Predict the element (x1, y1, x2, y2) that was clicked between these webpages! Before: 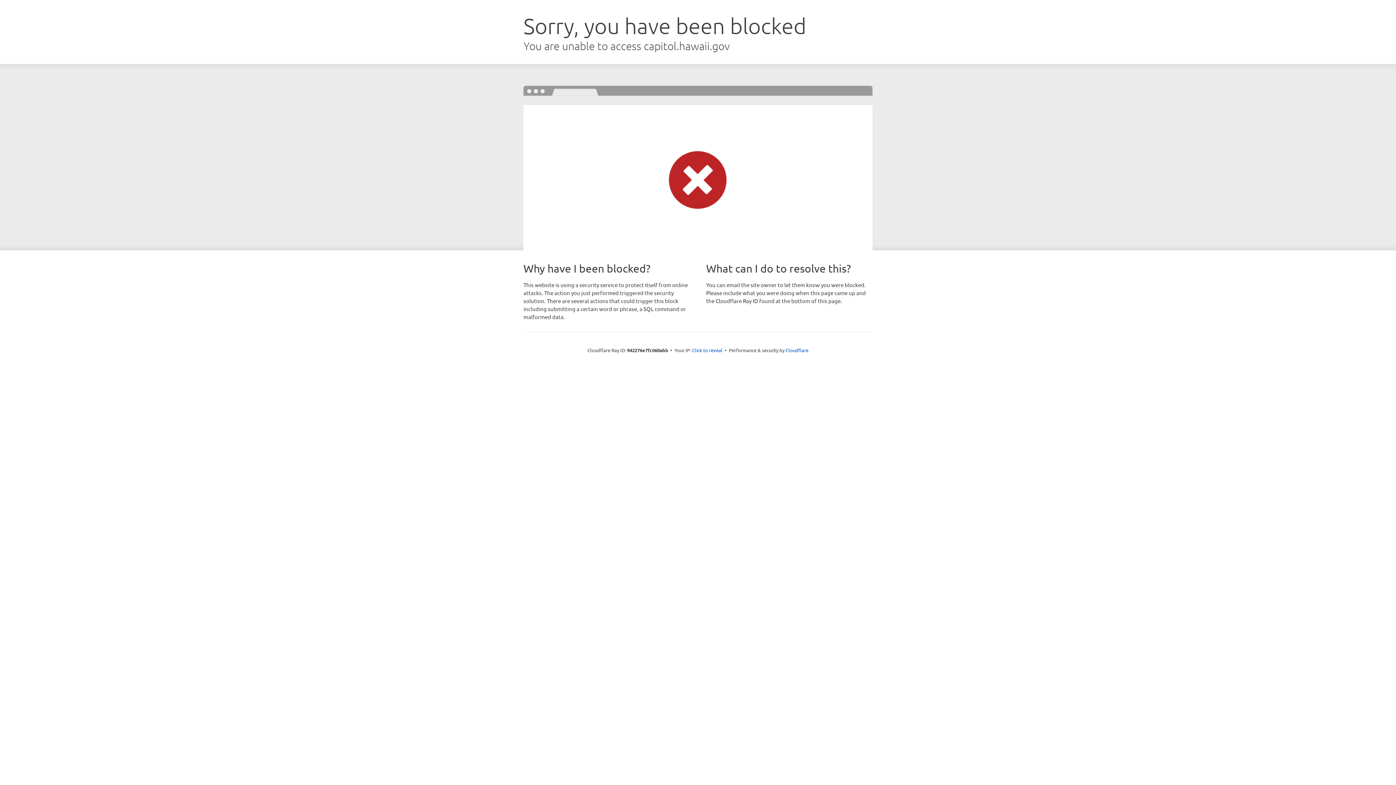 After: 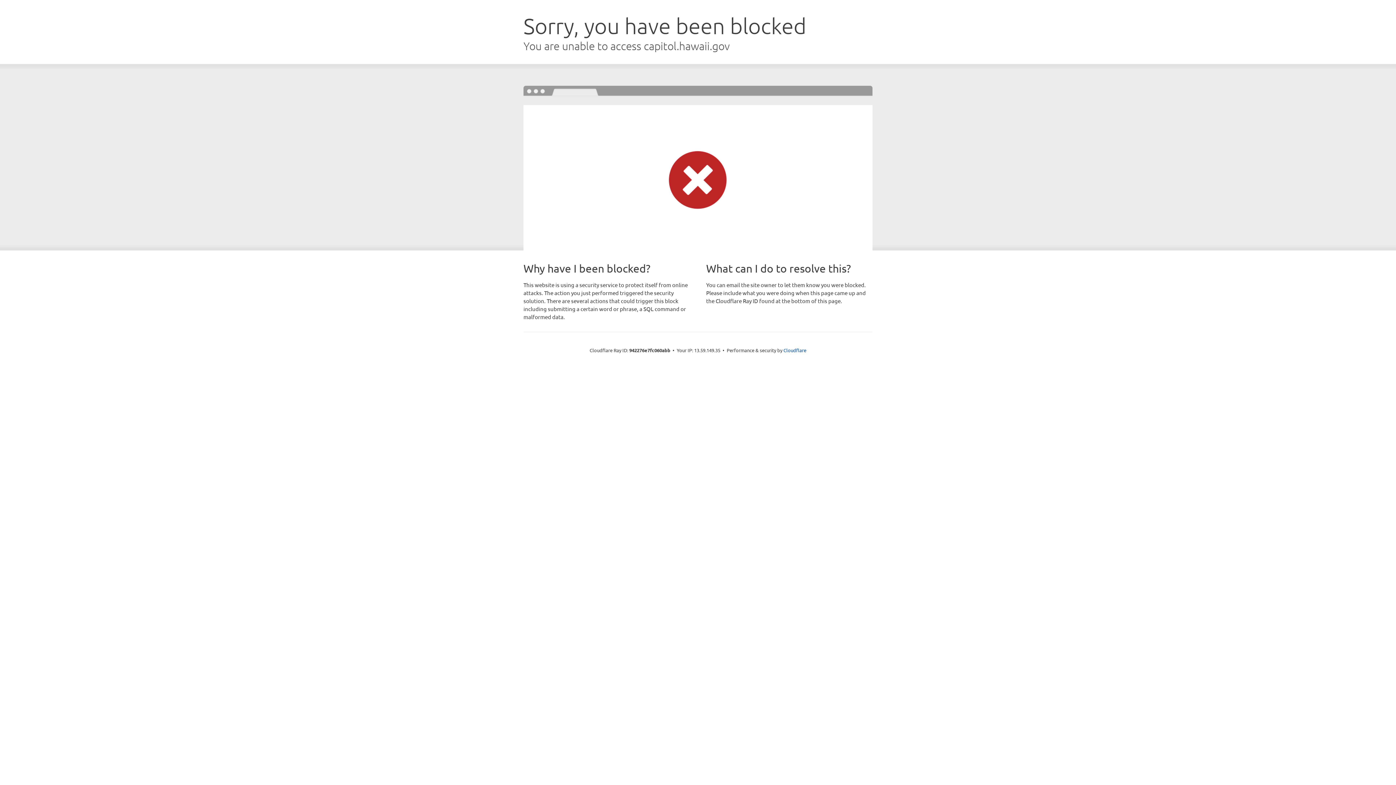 Action: bbox: (692, 346, 722, 353) label: Click to reveal